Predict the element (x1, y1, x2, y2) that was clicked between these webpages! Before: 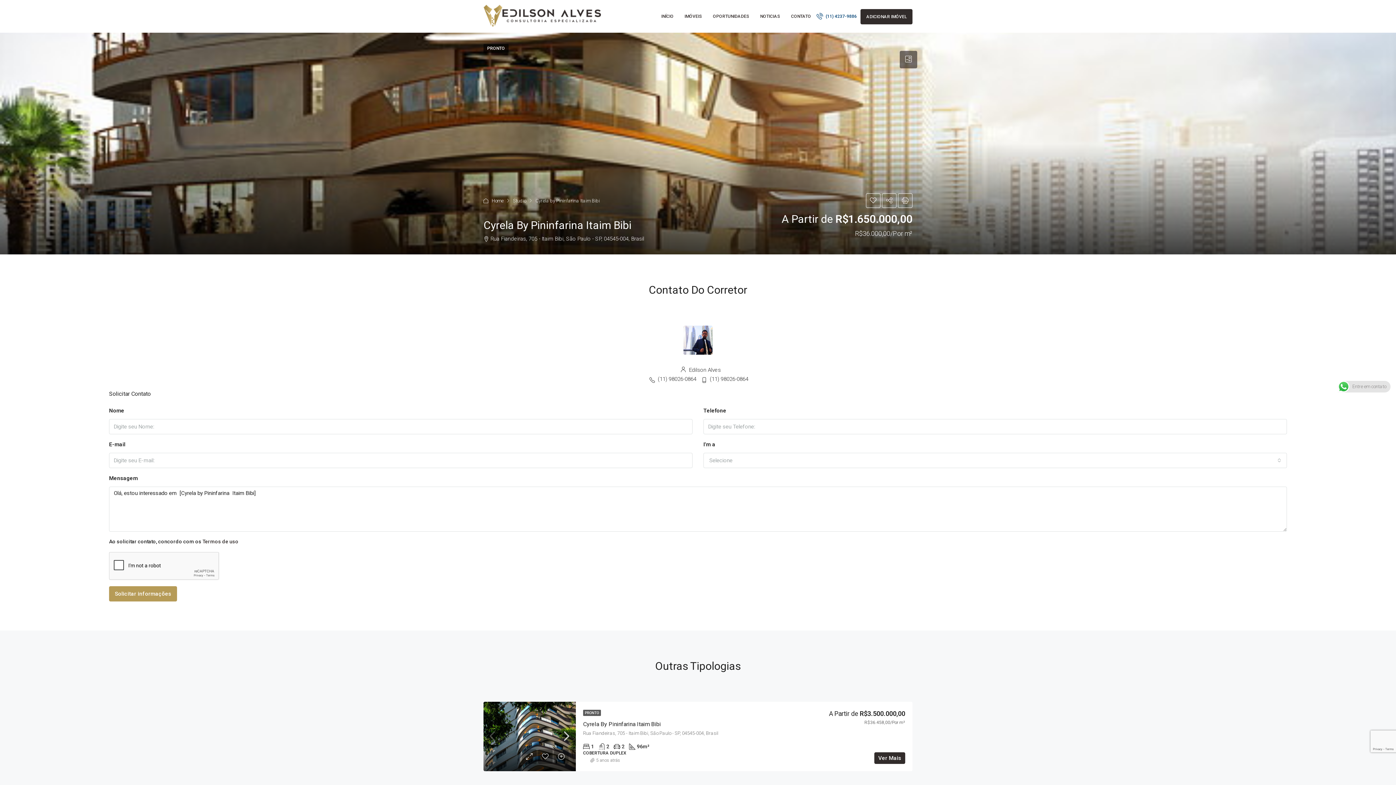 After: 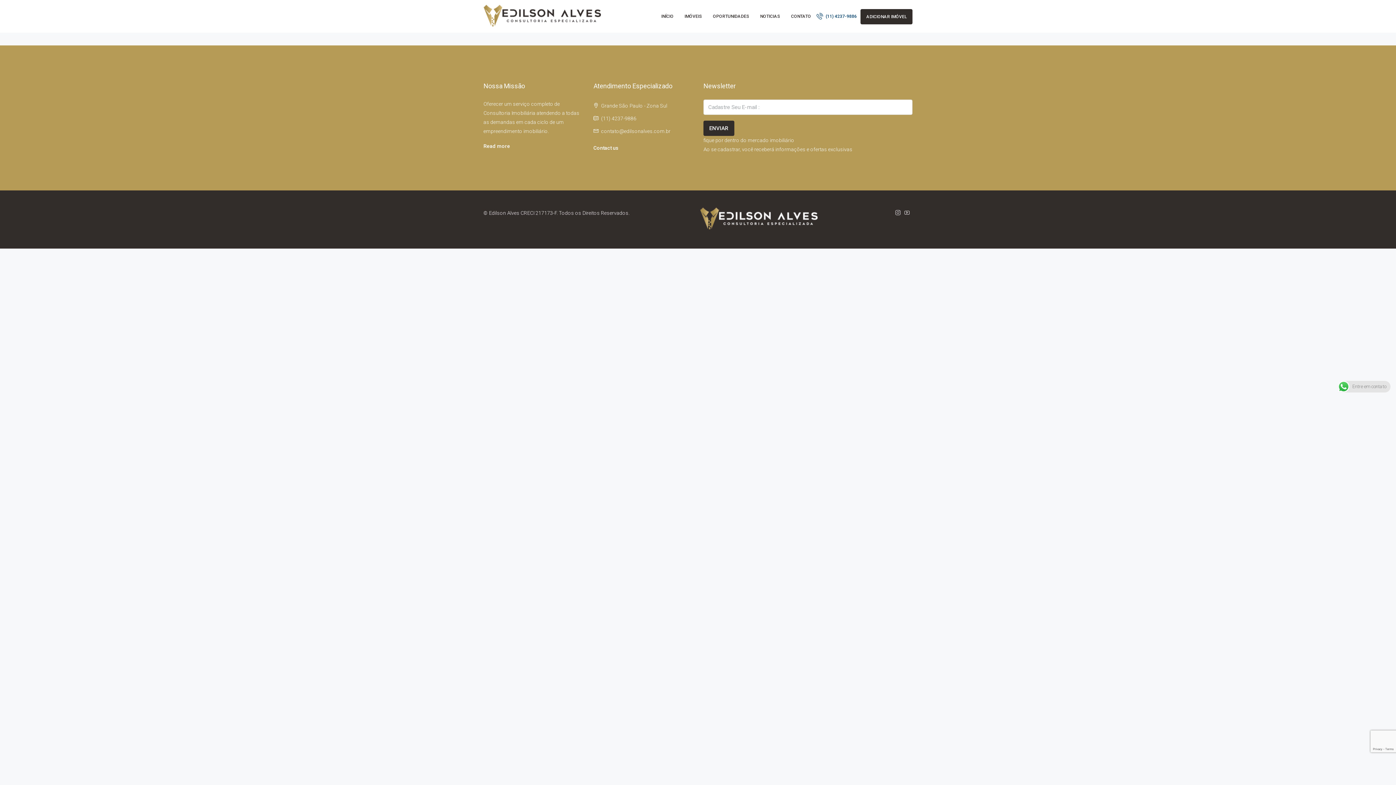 Action: label: Home bbox: (492, 196, 503, 205)